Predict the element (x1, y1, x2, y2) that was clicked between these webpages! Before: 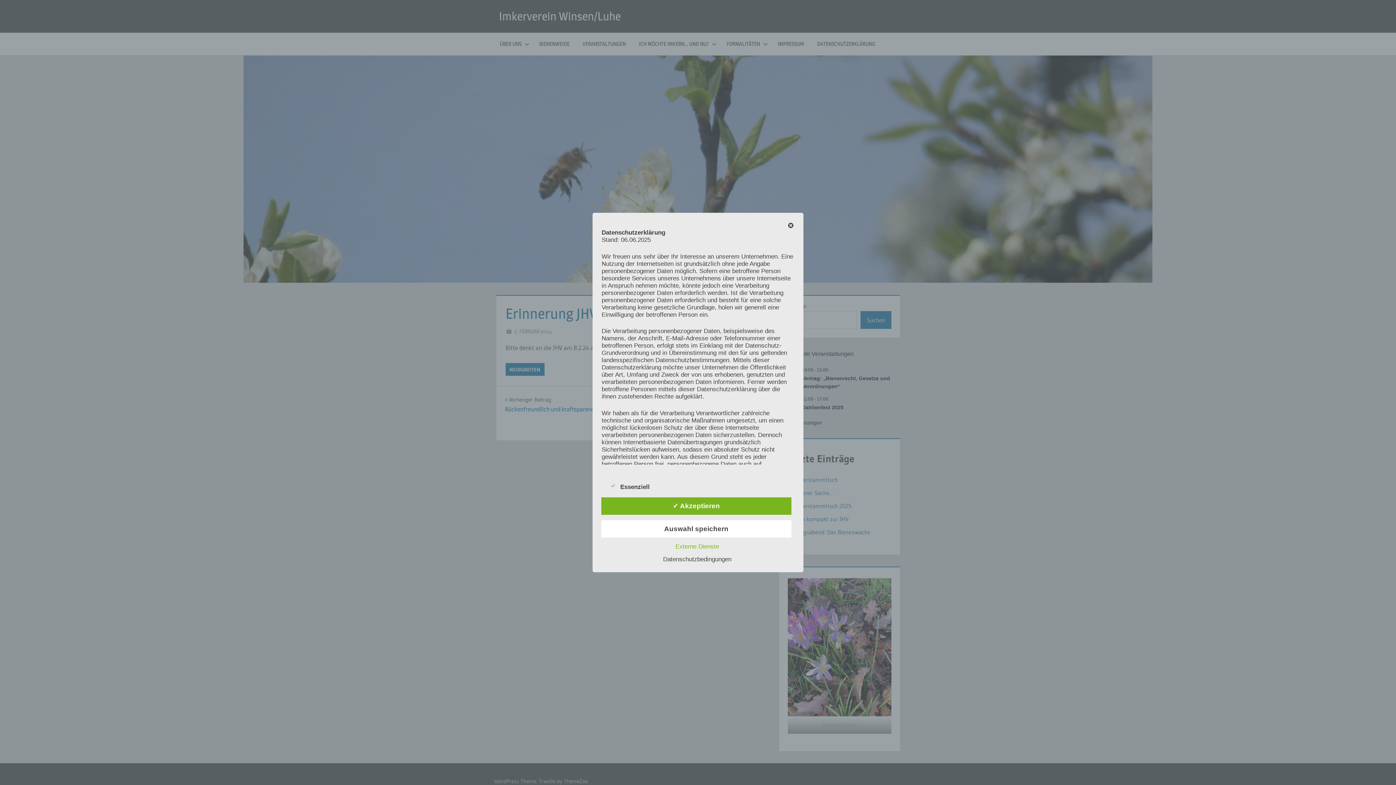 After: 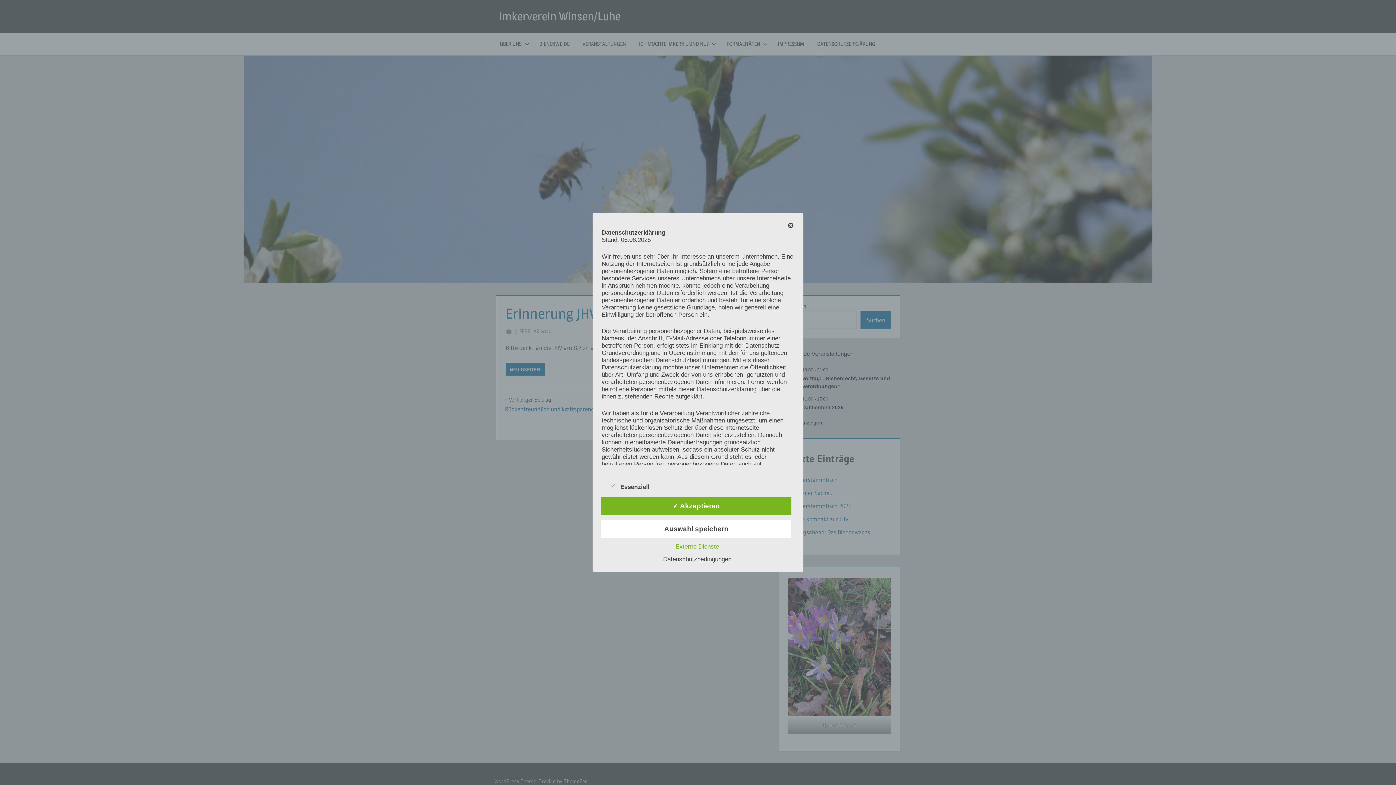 Action: bbox: (659, 556, 735, 563) label: Datenschutzbedingungen